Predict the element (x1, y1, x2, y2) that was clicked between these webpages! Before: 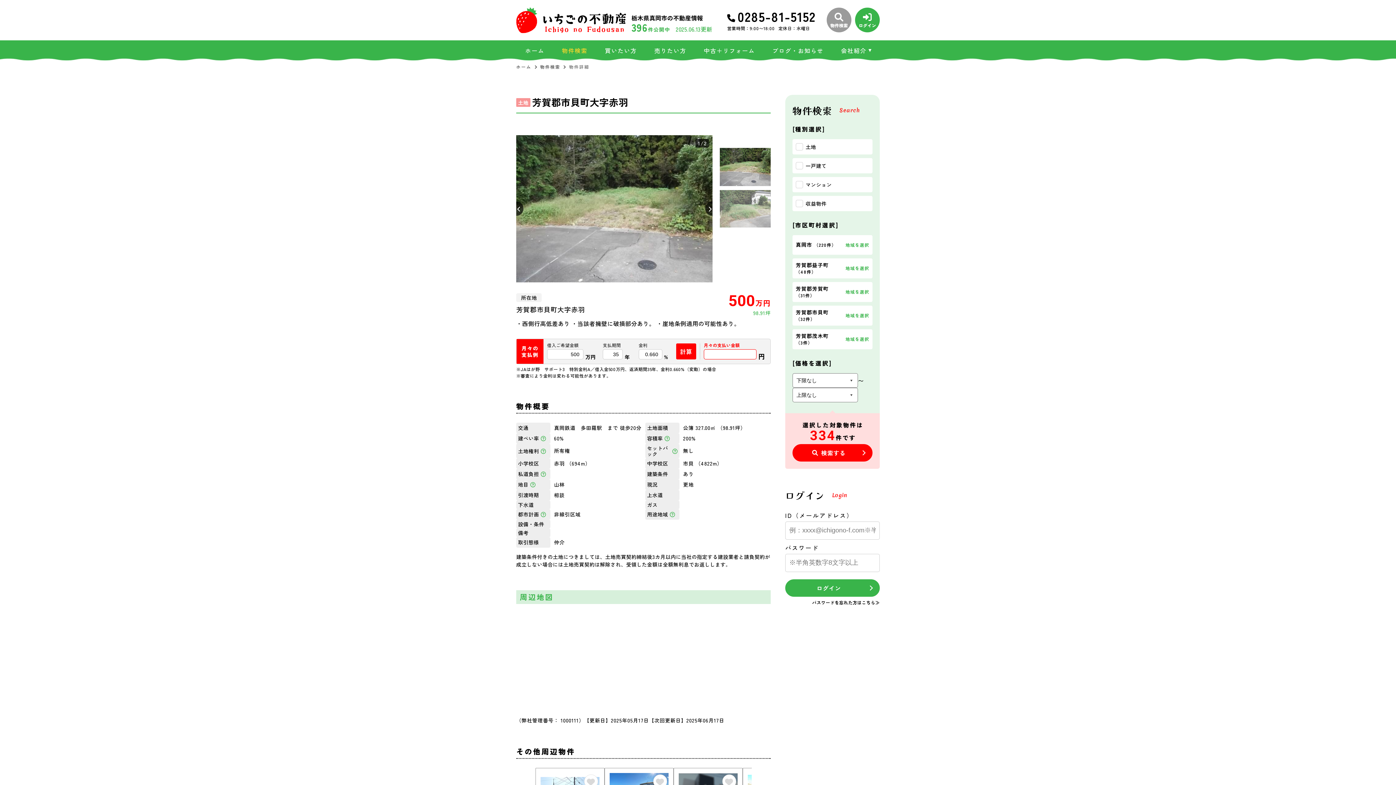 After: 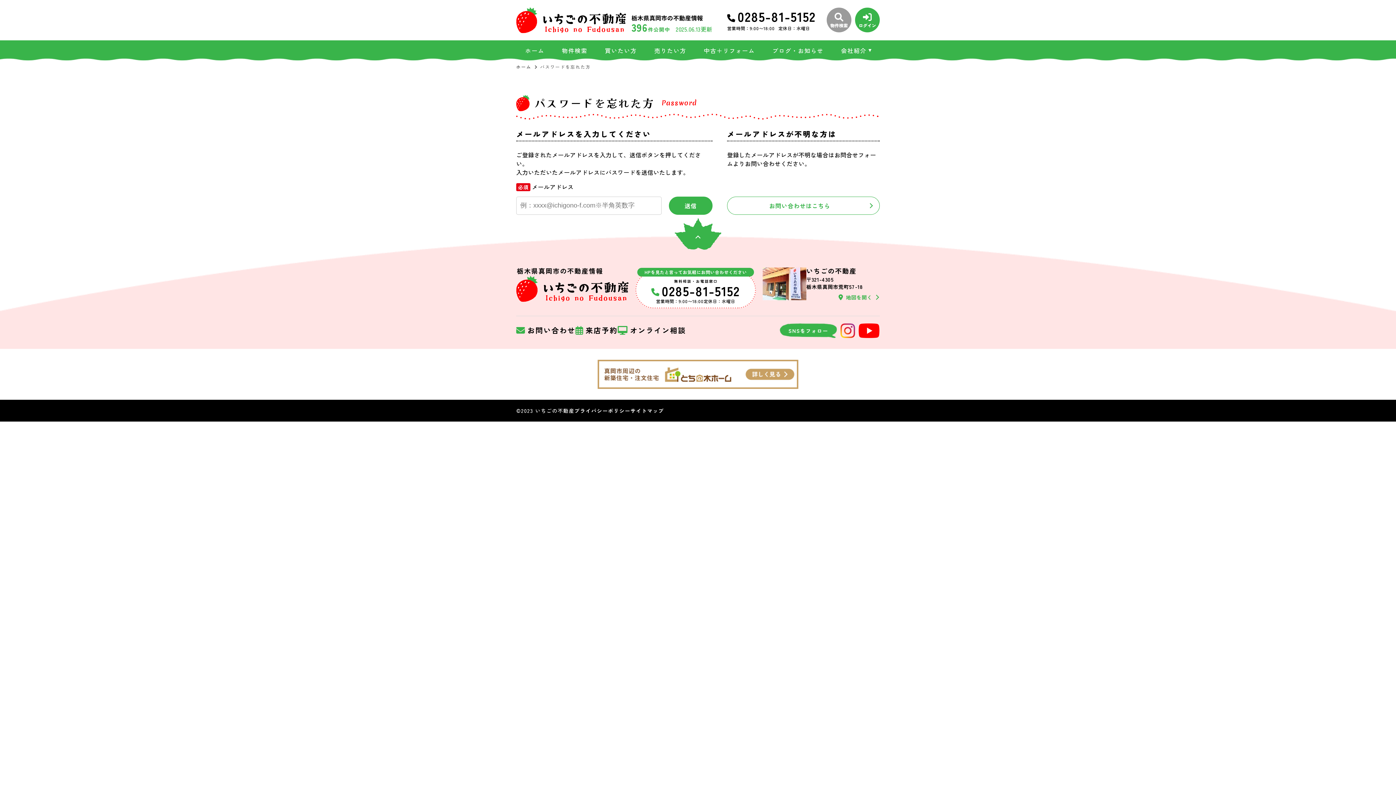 Action: label: パスワードを忘れた方はこちら≫ bbox: (812, 599, 880, 605)